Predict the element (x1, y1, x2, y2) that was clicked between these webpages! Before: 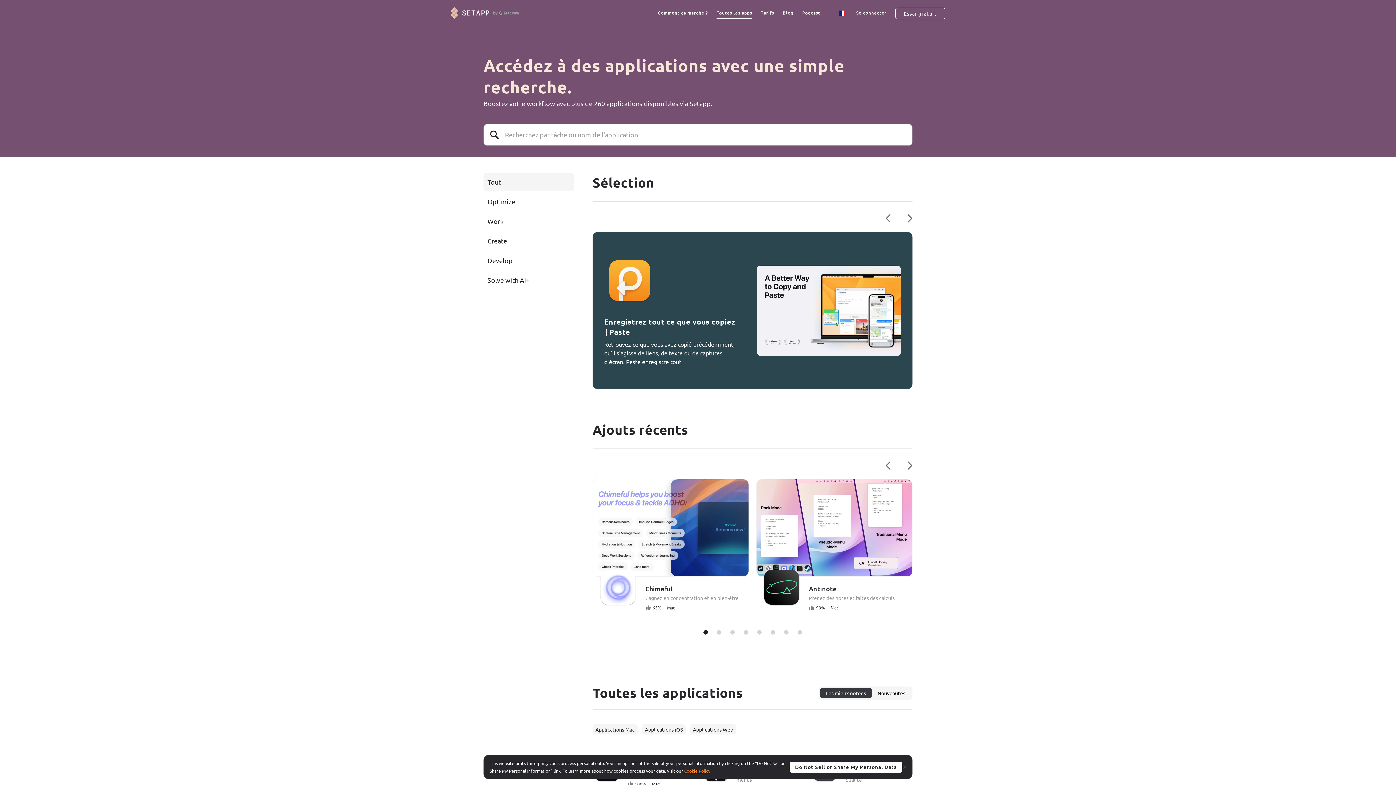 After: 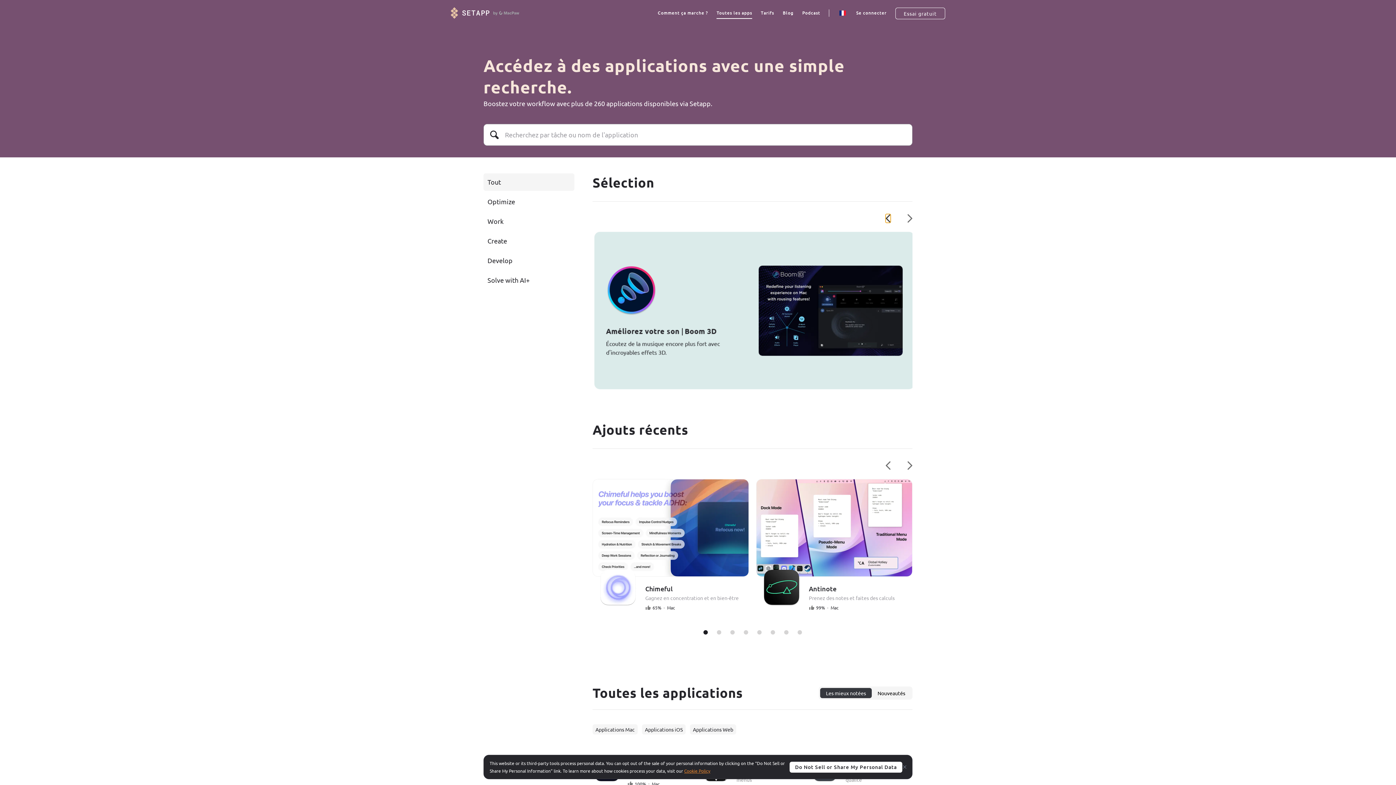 Action: label: Diapositive précédente bbox: (885, 214, 890, 222)